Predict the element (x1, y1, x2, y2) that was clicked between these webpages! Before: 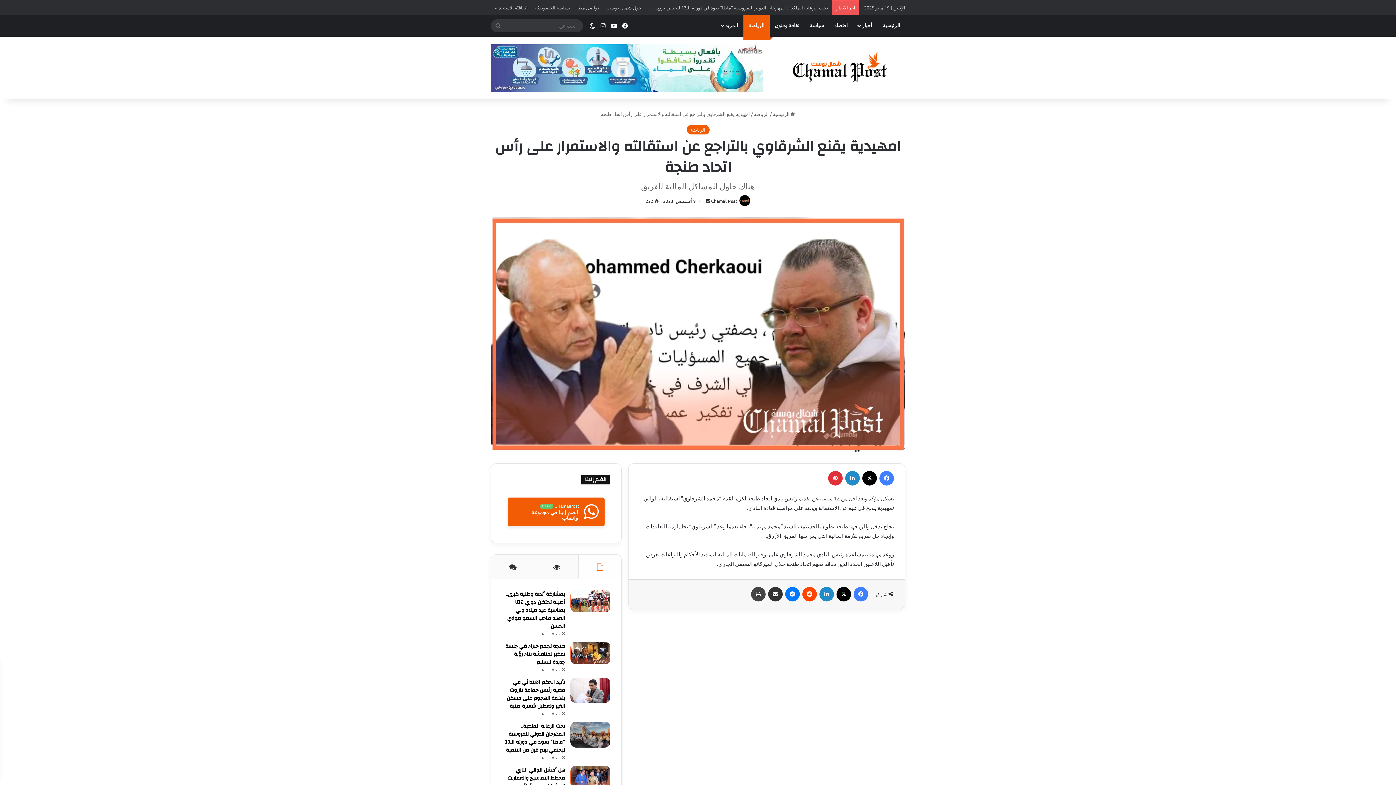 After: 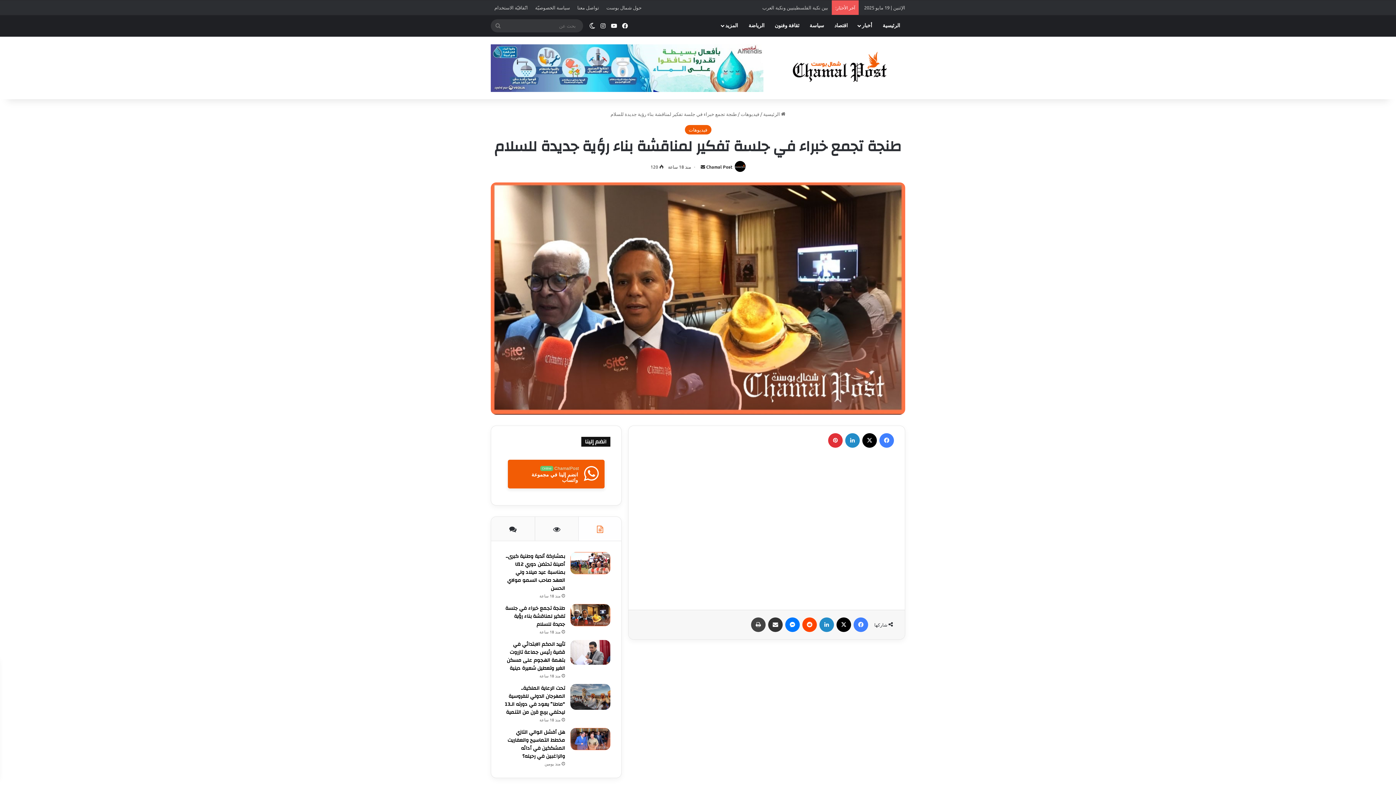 Action: bbox: (570, 642, 610, 664) label: طنجة تجمع خبراء في جلسة تفكير لمناقشة بناء رؤية جديدة للسلام